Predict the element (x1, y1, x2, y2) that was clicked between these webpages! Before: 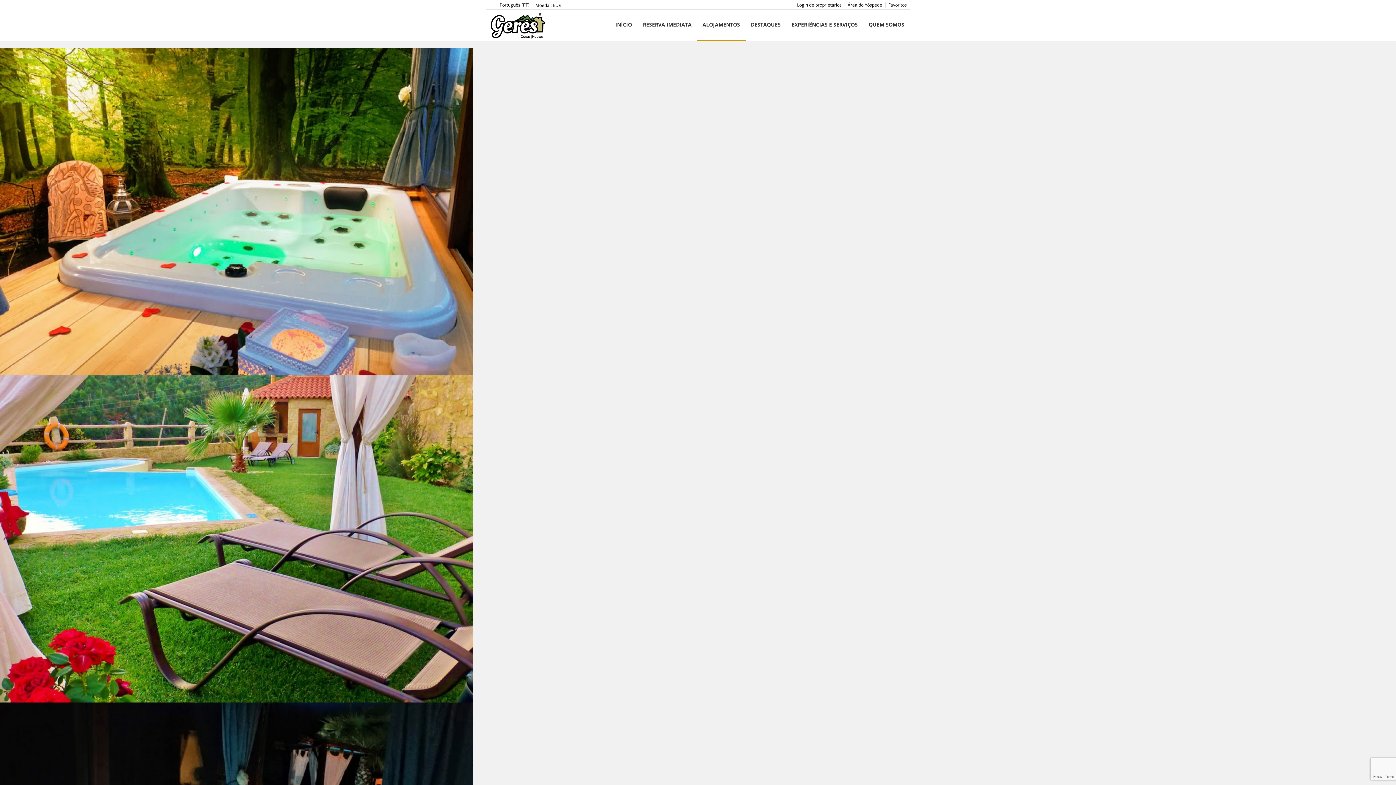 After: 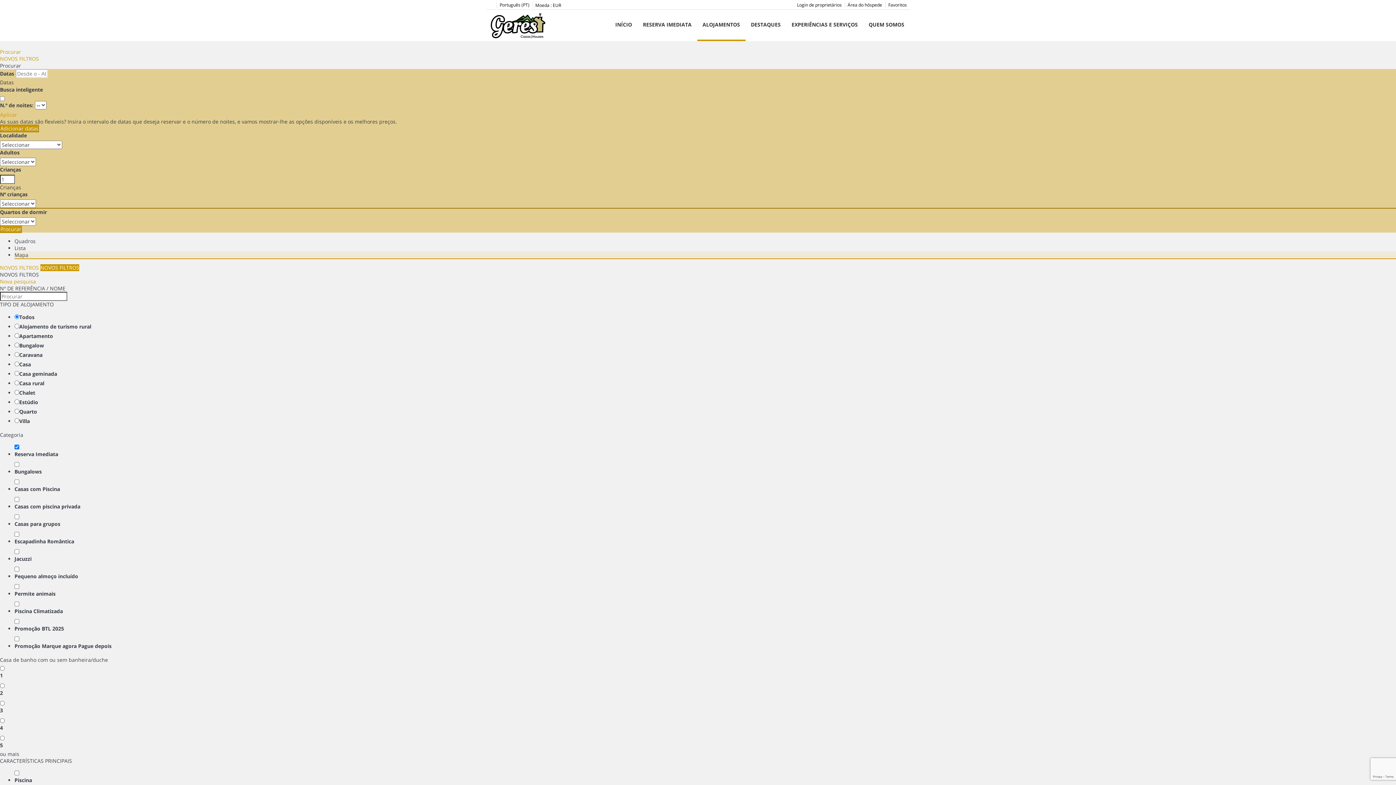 Action: label: RESERVA IMEDIATA bbox: (637, 9, 697, 41)